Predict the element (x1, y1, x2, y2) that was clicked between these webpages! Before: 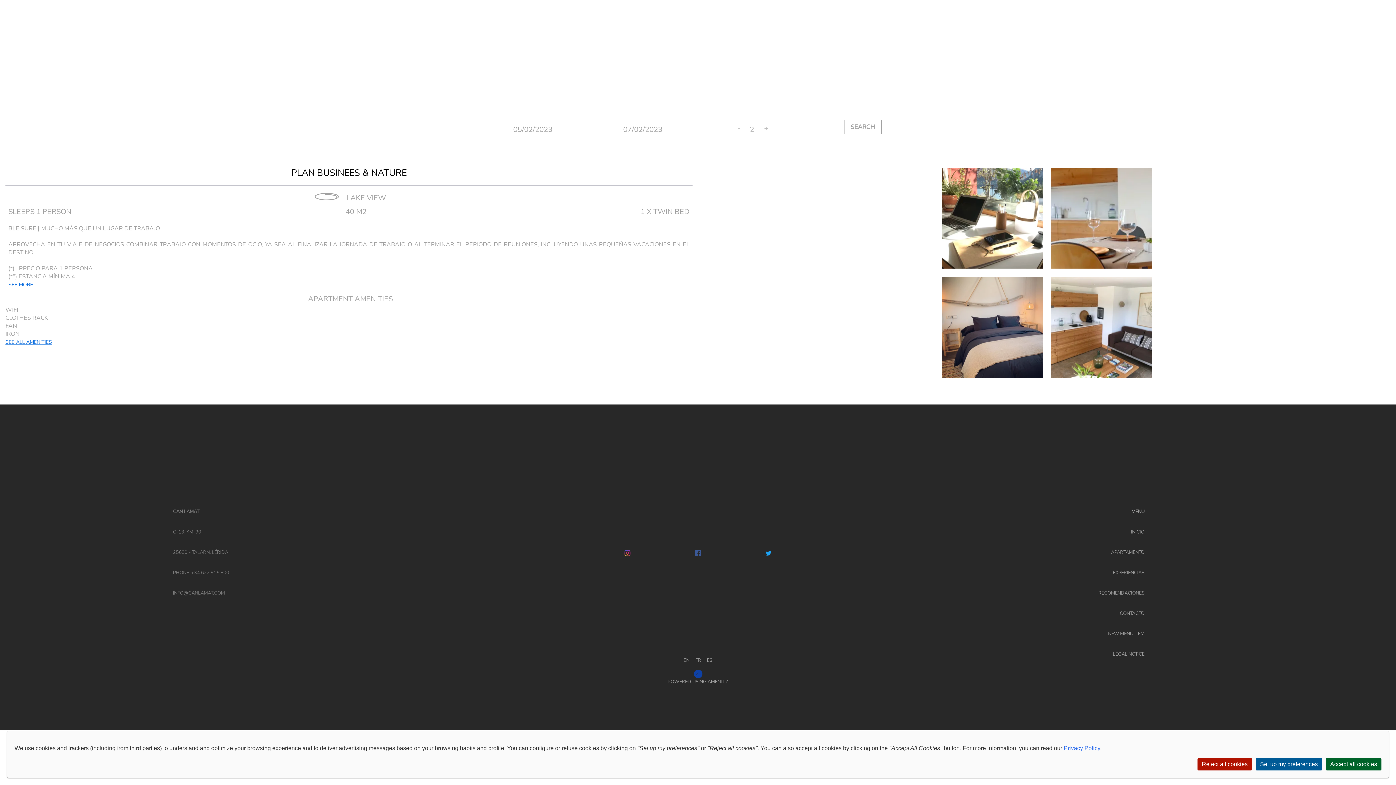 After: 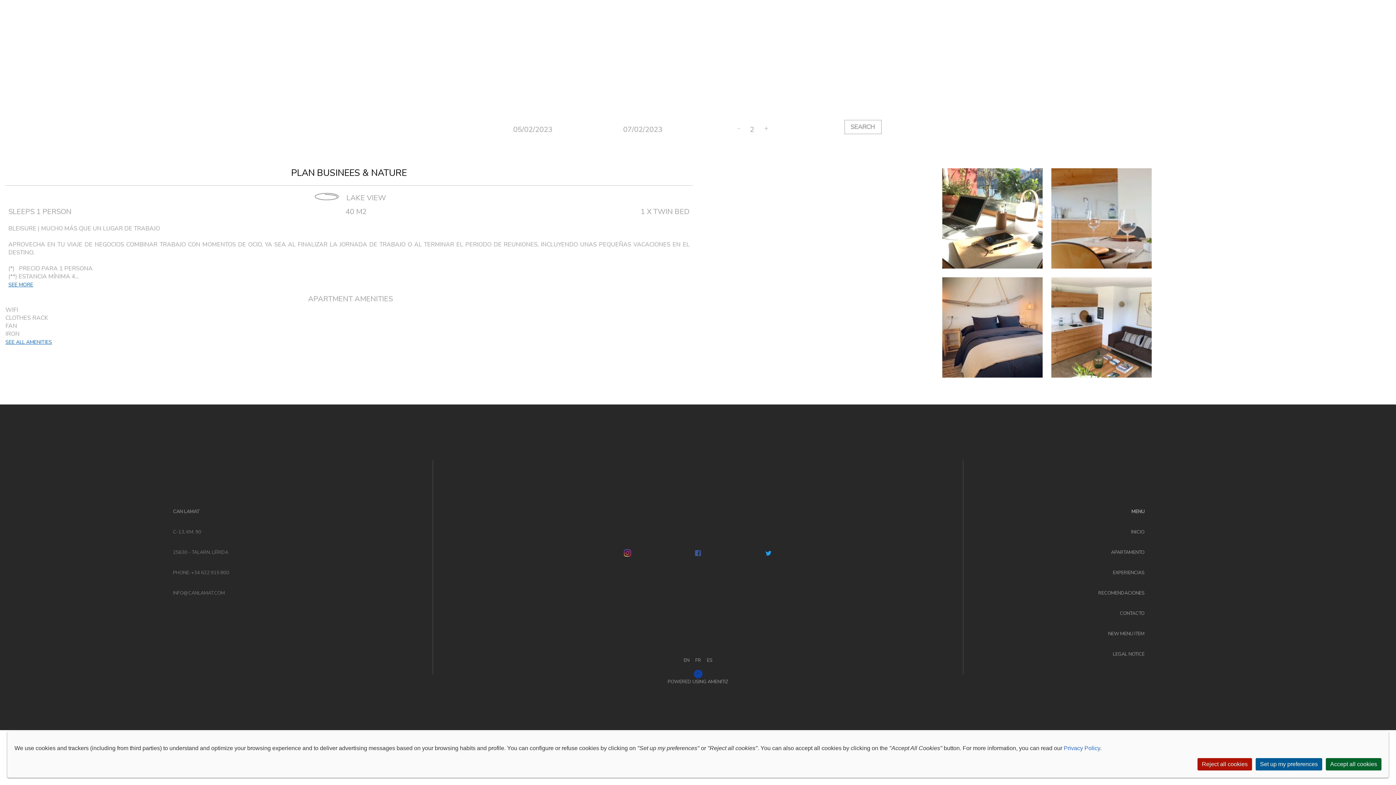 Action: bbox: (623, 548, 631, 559)